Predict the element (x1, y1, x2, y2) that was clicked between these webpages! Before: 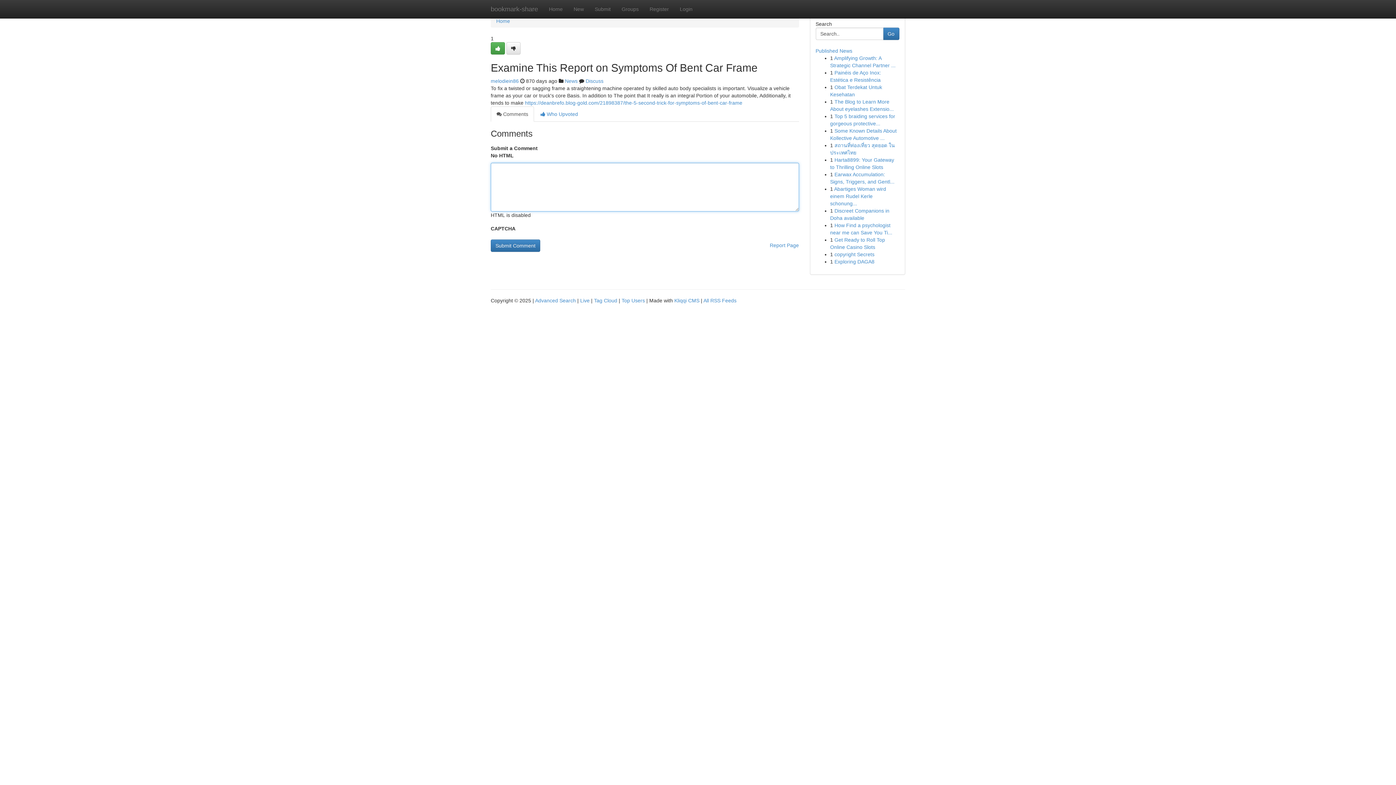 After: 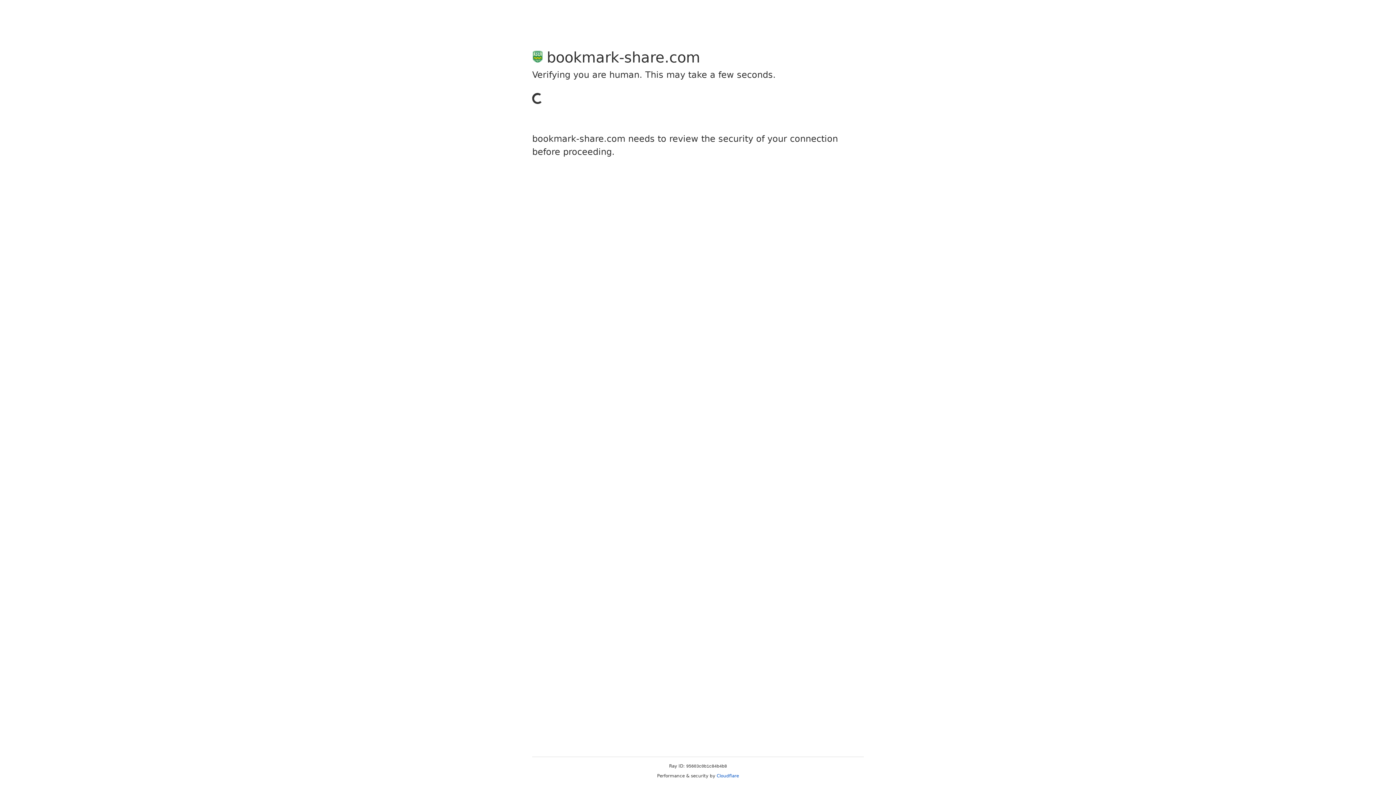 Action: label: Submit bbox: (589, 0, 616, 18)